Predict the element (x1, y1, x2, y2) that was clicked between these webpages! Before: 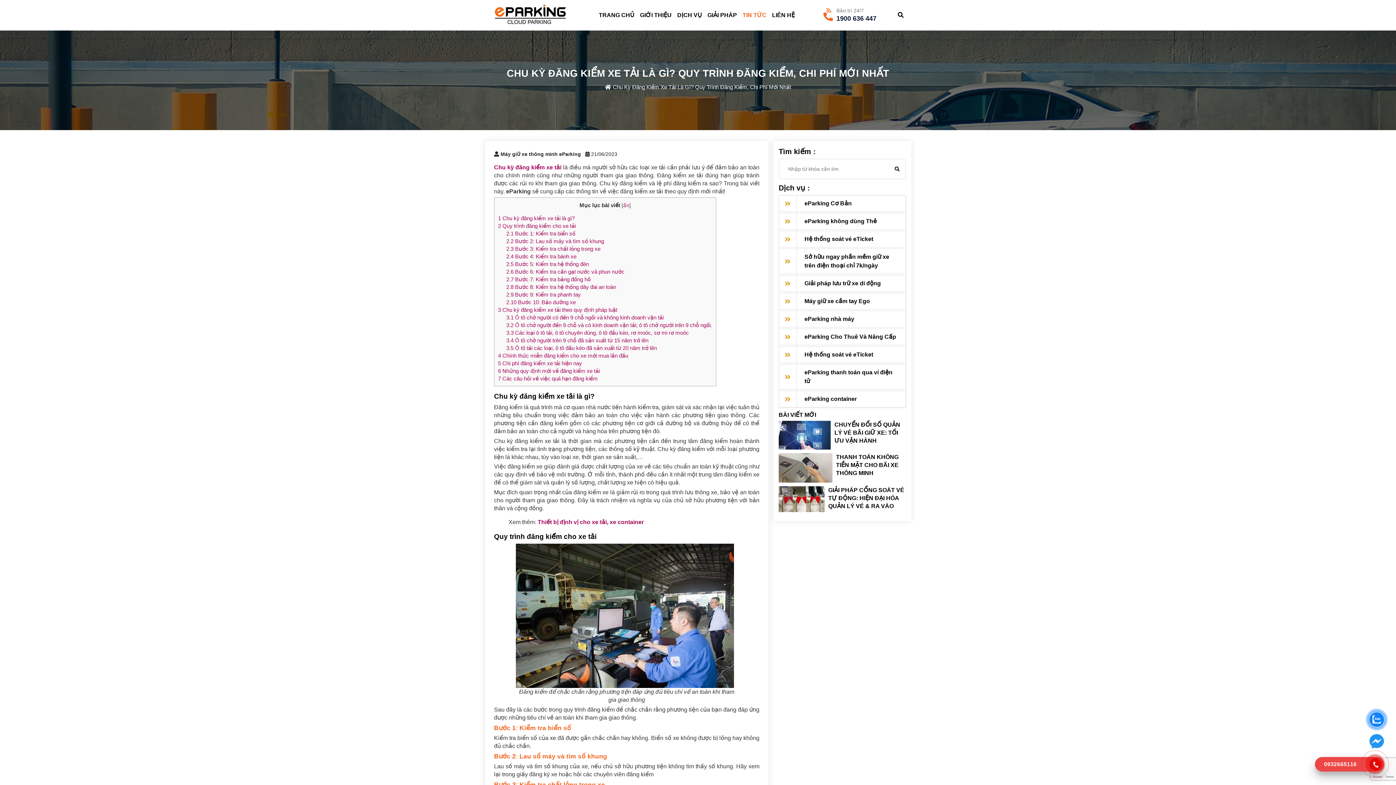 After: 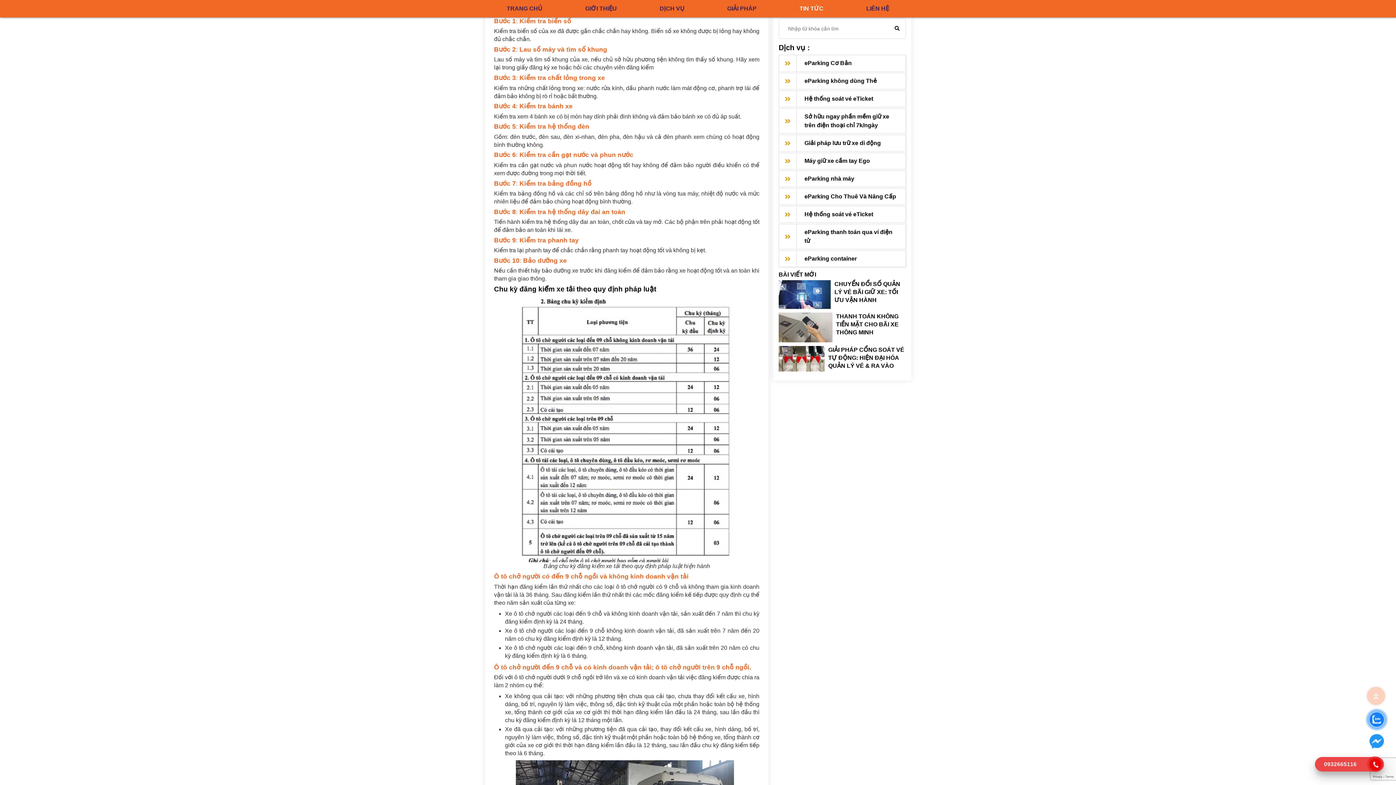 Action: label: 2.1 Bước 1: Kiểm tra biển số bbox: (506, 230, 575, 236)